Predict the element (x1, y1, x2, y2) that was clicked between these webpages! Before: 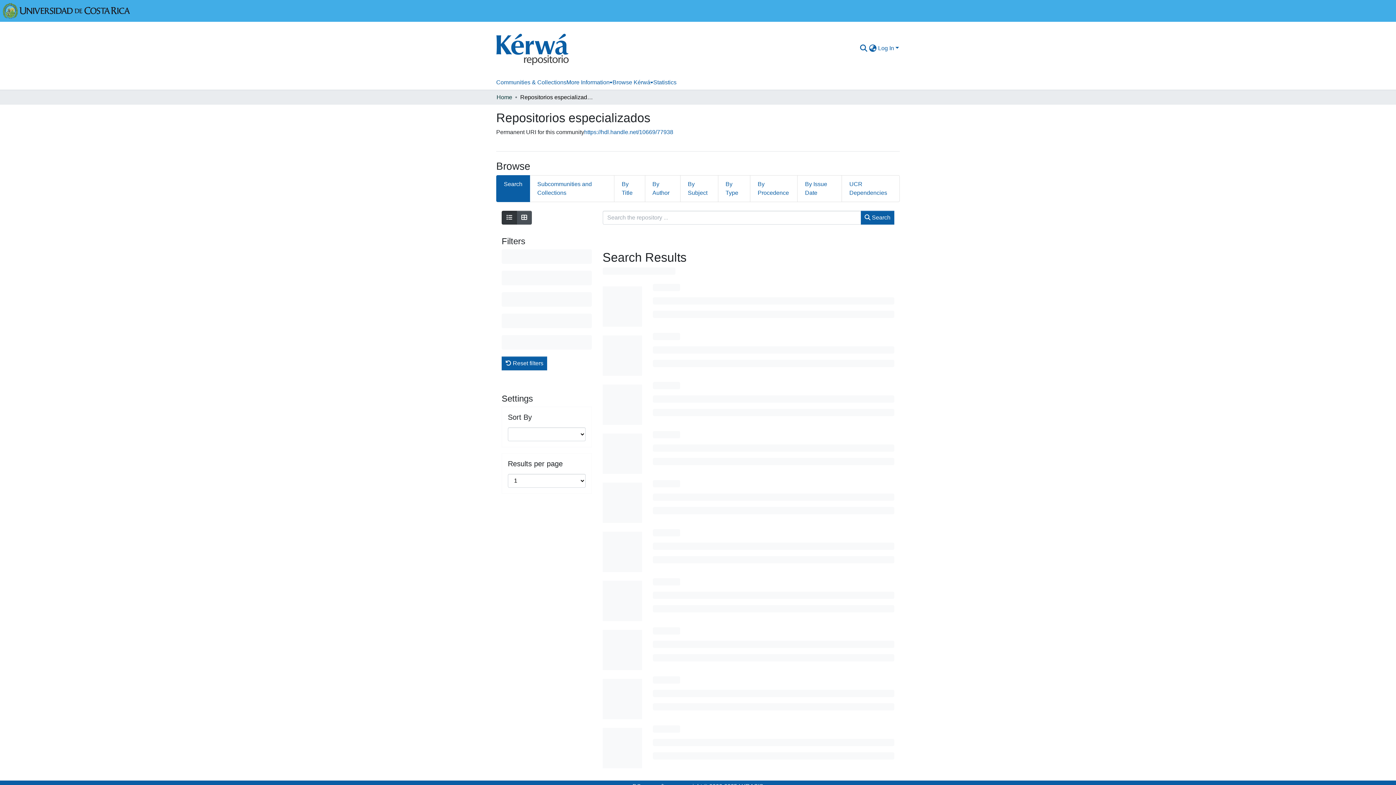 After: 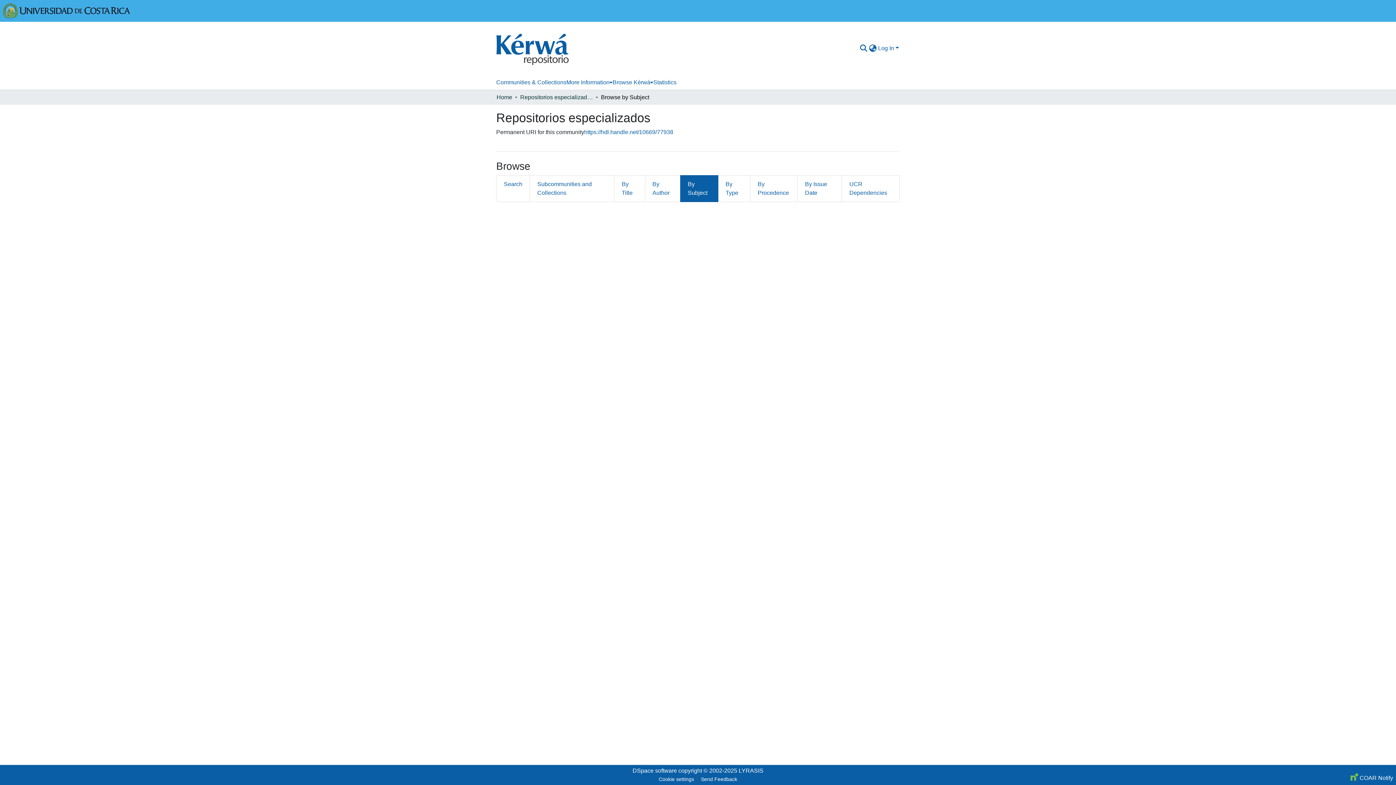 Action: label: By Subject bbox: (680, 175, 718, 202)